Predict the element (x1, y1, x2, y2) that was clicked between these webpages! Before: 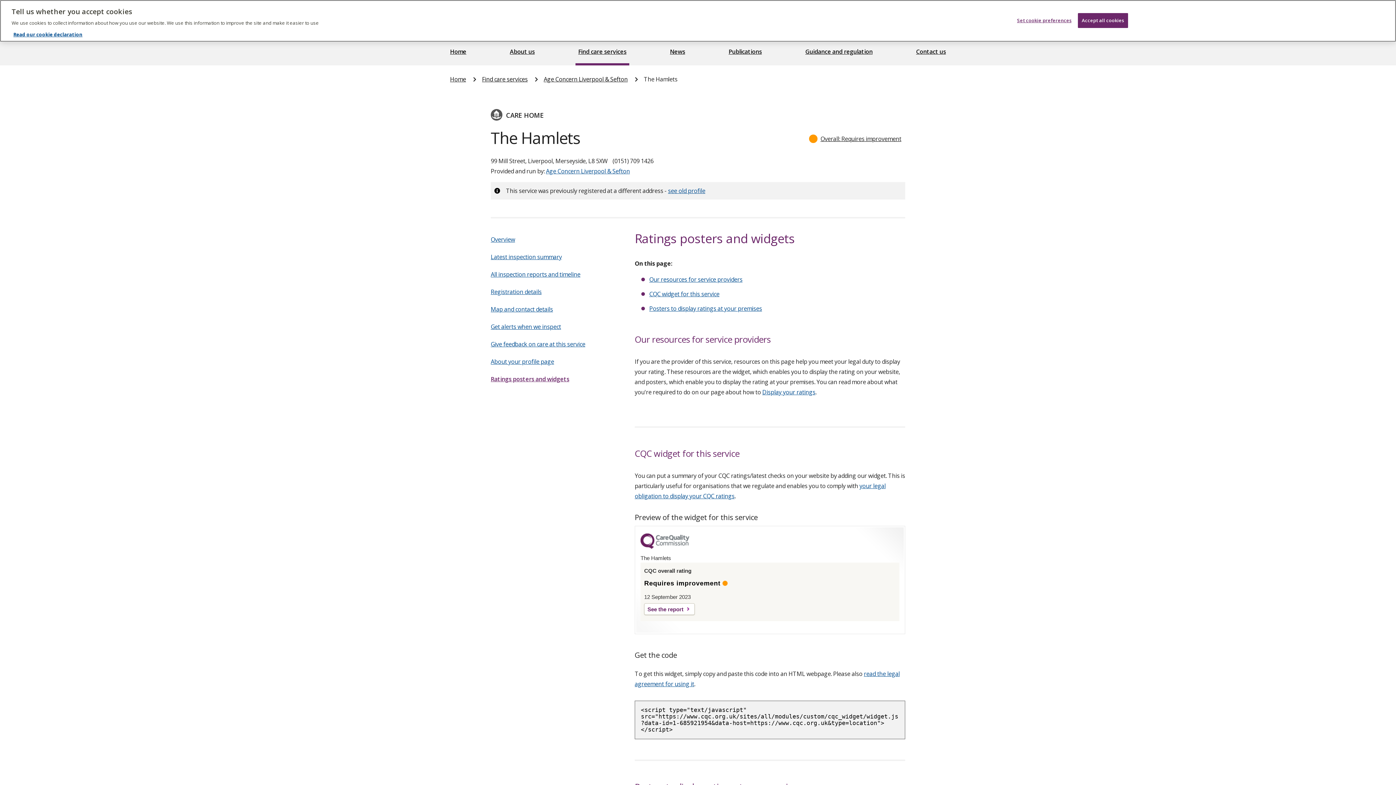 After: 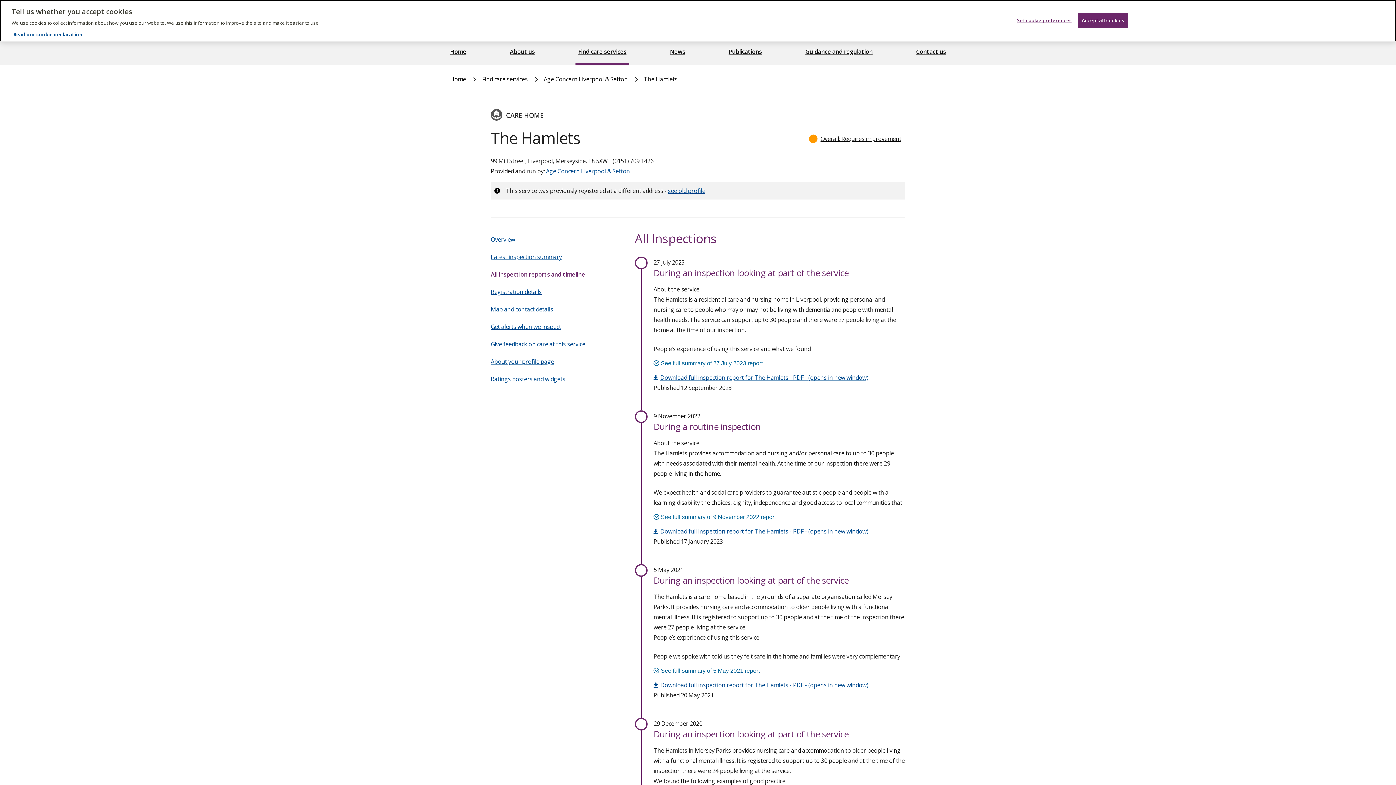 Action: label: All inspection reports and timeline bbox: (490, 270, 580, 278)